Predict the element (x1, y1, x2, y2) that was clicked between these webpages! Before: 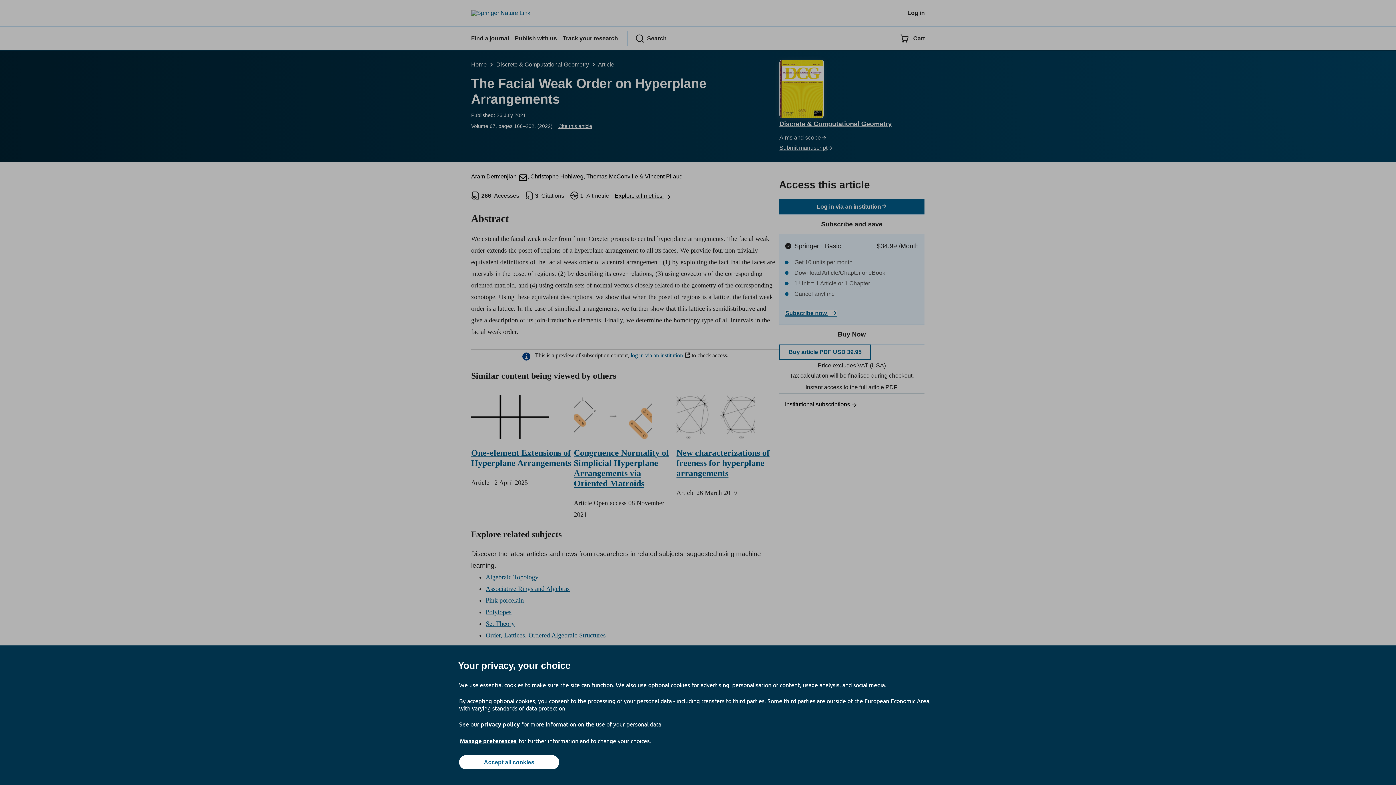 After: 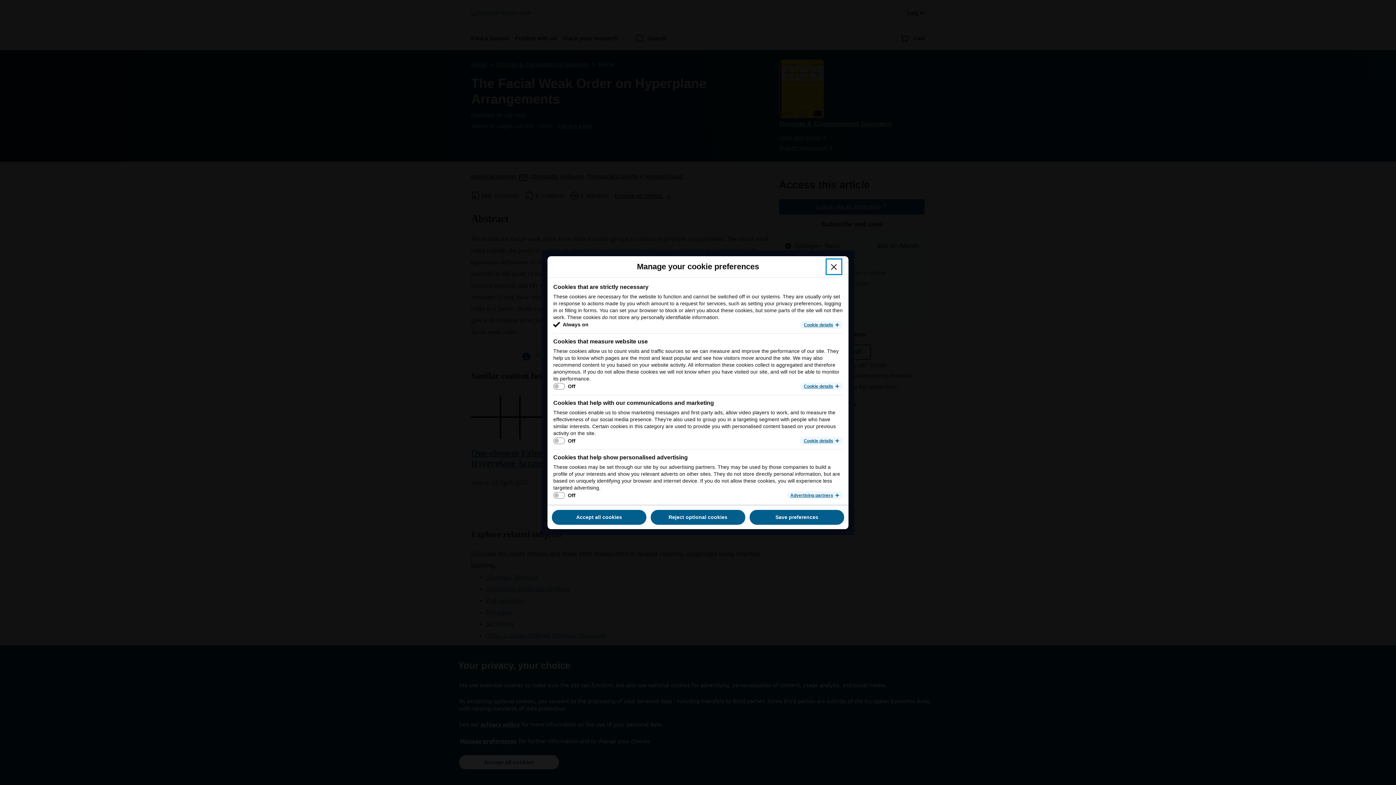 Action: bbox: (459, 737, 517, 745) label: Manage preferences